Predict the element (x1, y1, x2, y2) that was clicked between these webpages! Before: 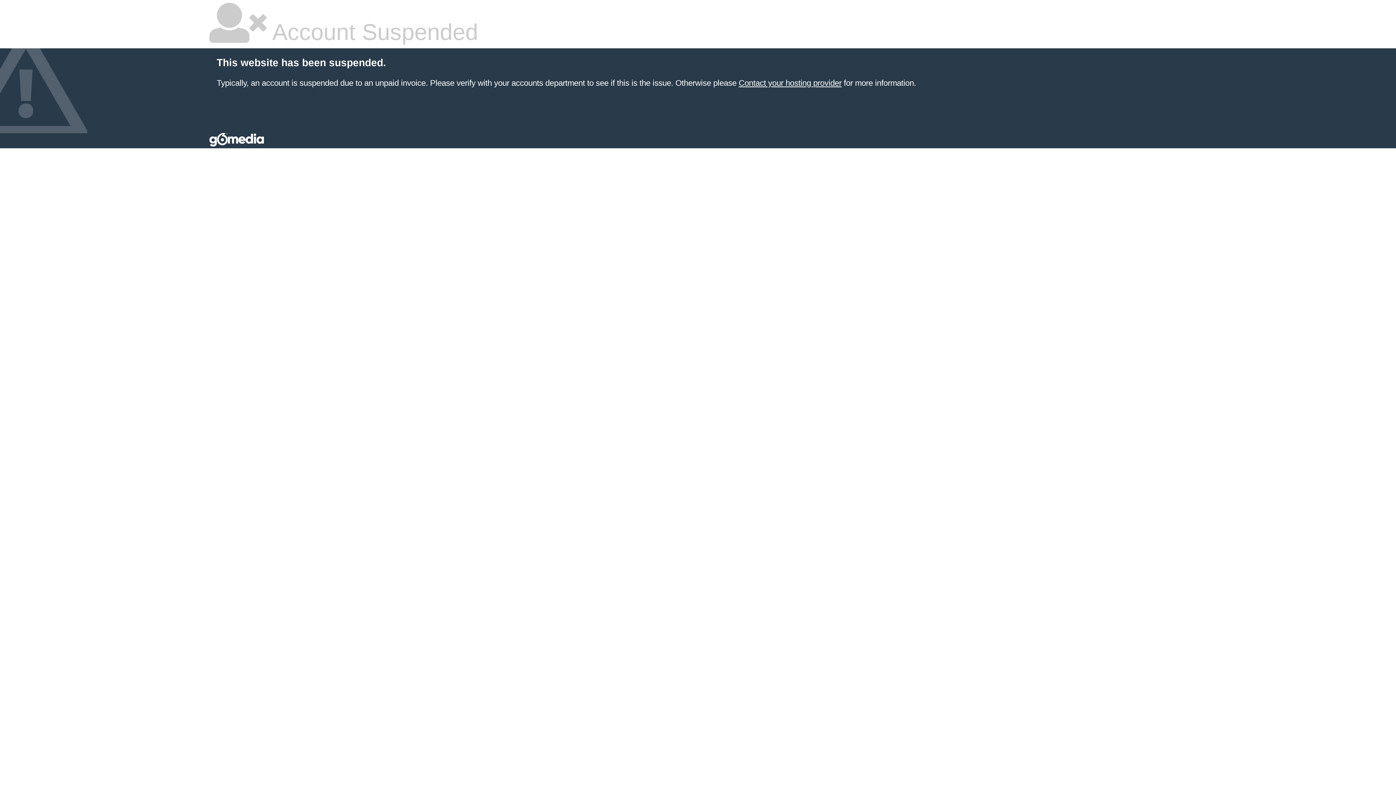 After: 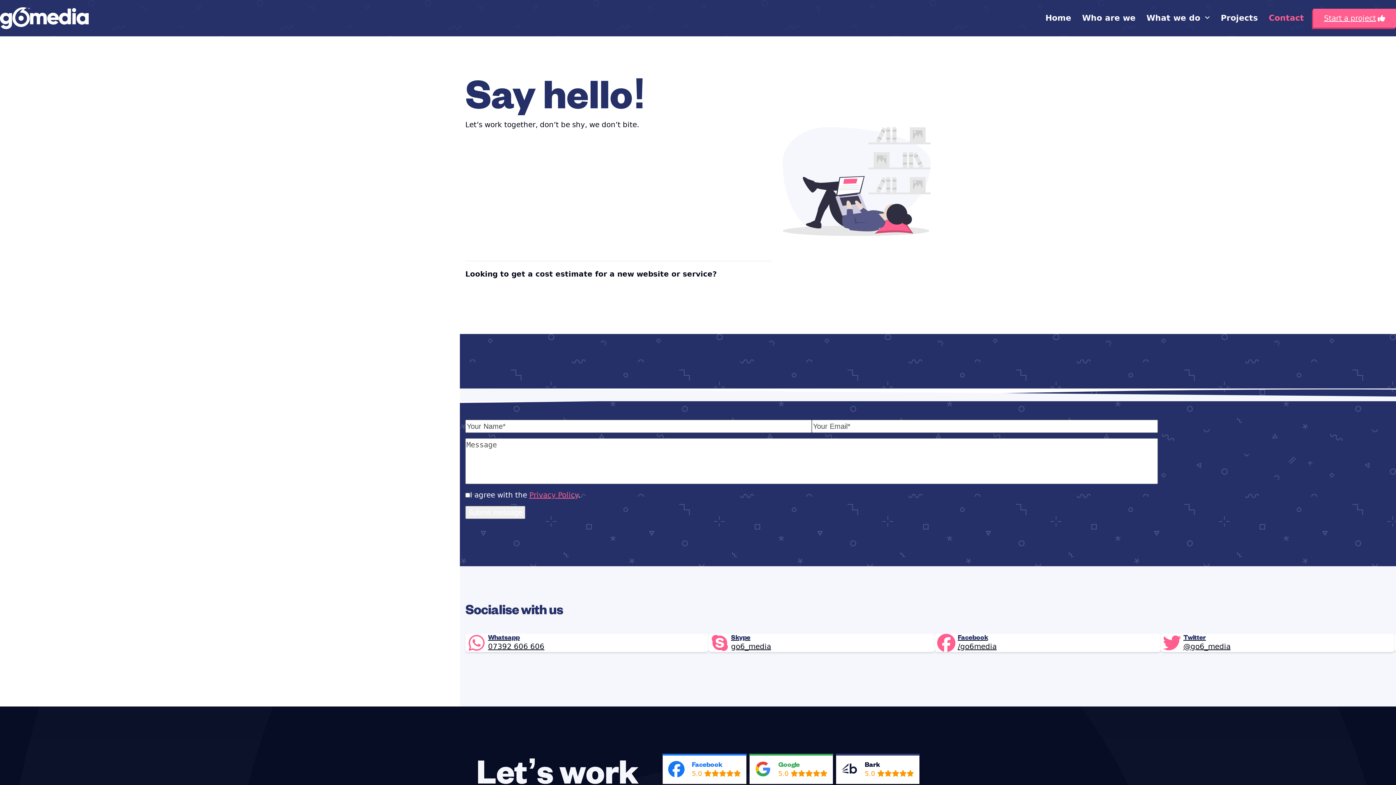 Action: label: Contact your hosting provider bbox: (738, 78, 841, 87)